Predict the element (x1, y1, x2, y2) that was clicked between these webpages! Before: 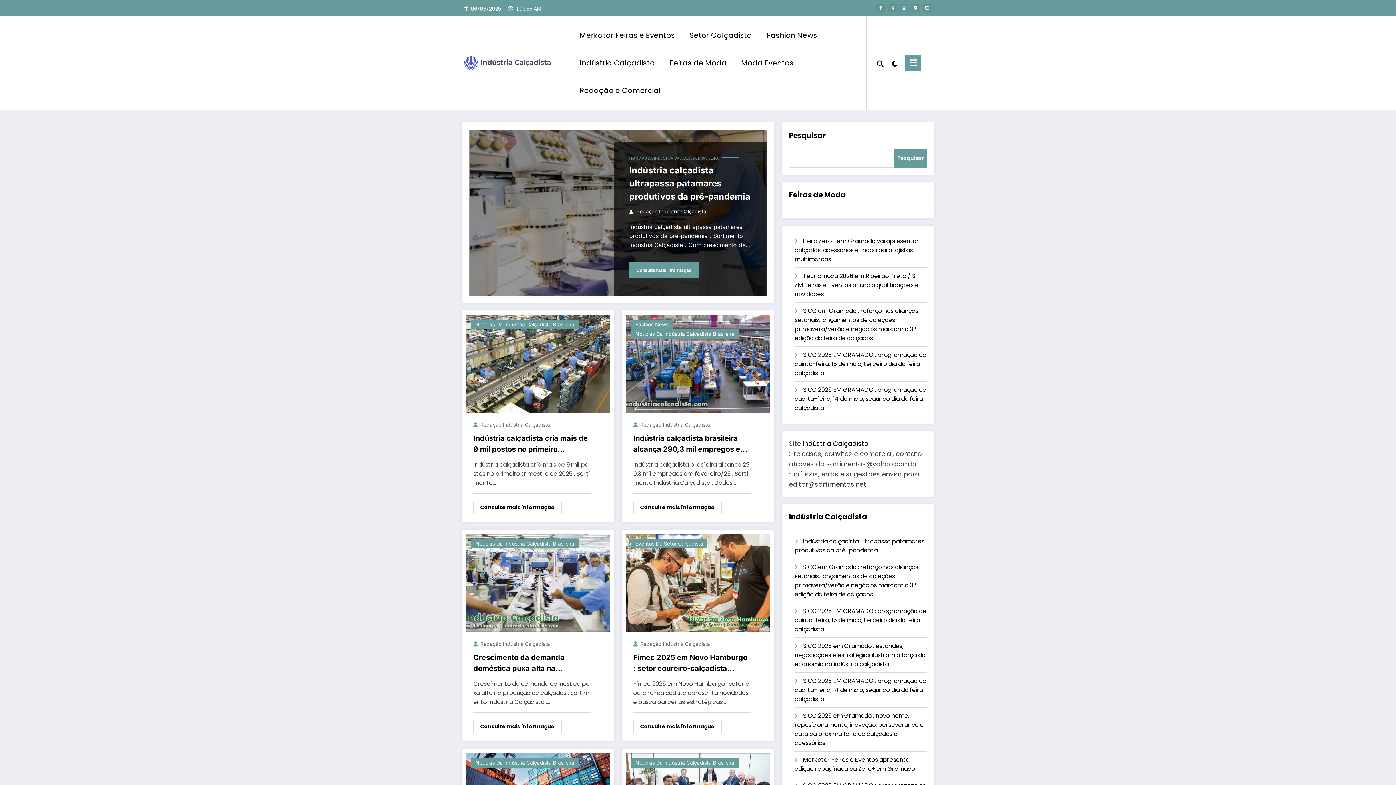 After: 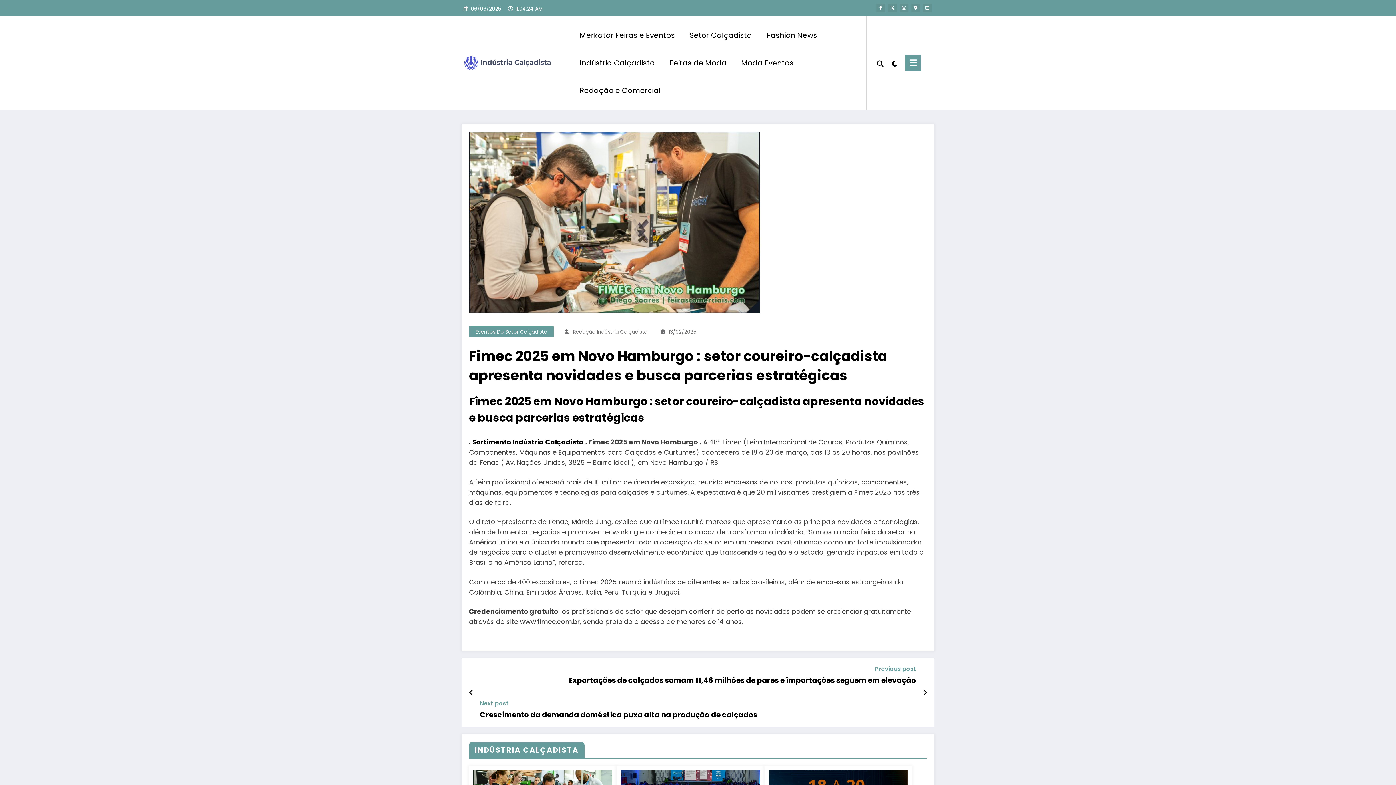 Action: label: Consulte mais informação bbox: (633, 720, 721, 733)